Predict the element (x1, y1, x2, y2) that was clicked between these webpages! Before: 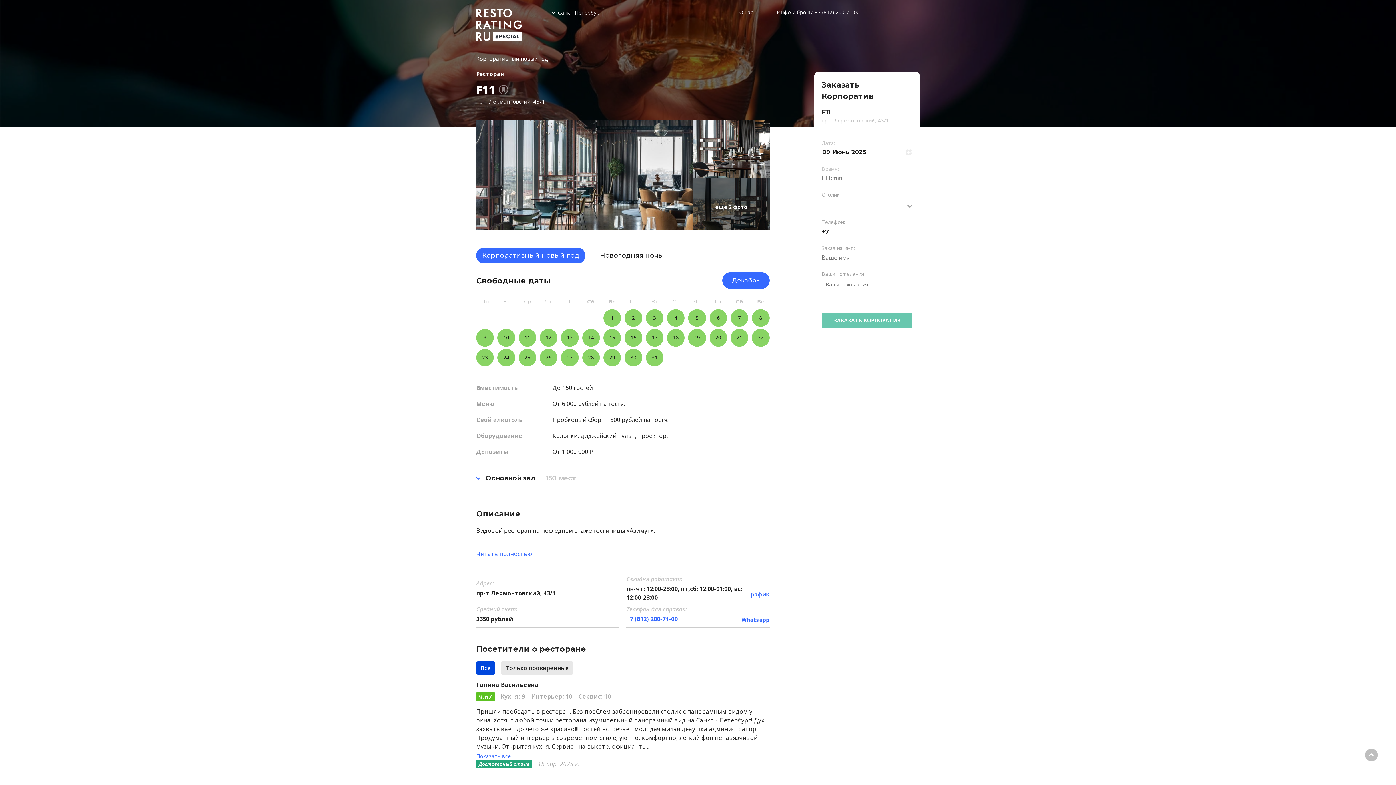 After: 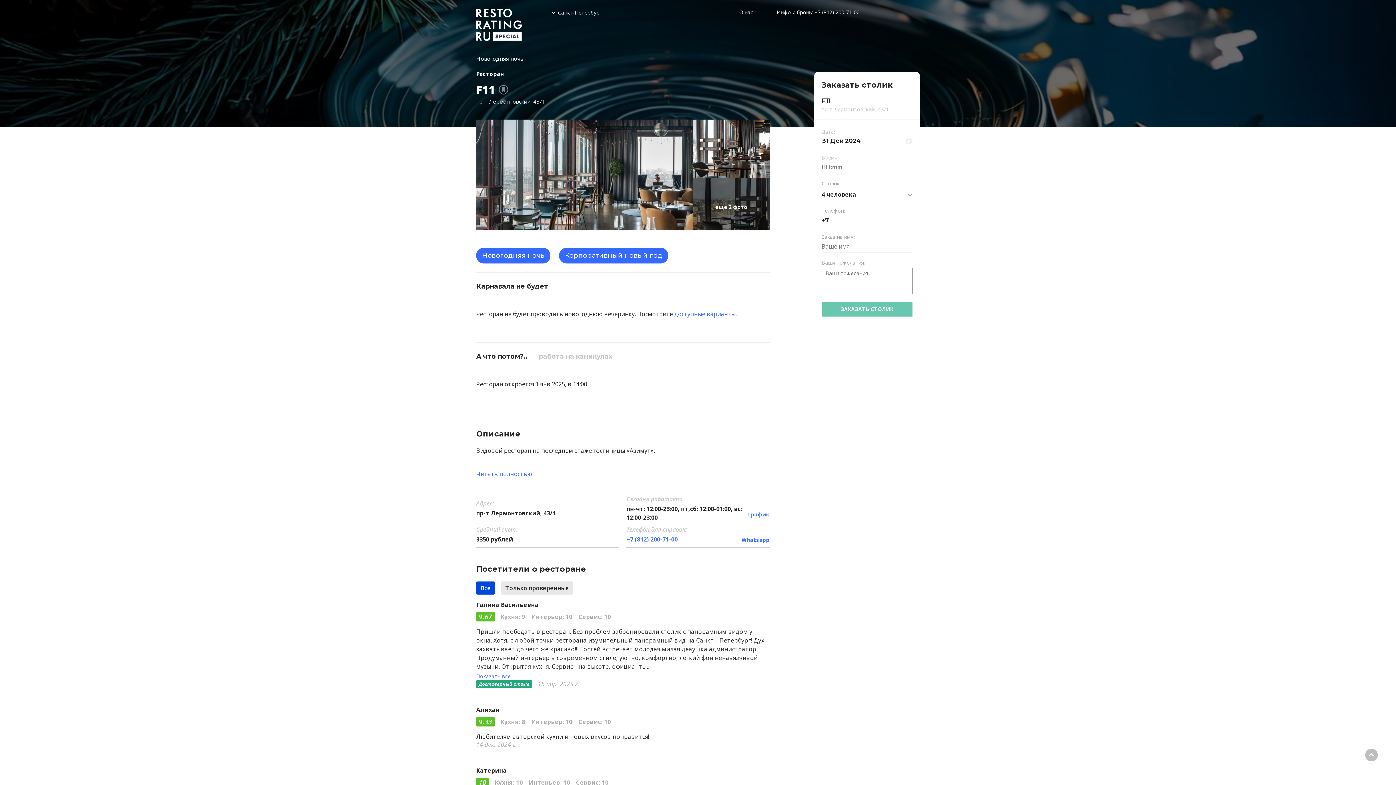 Action: label: Новогодняя ночь bbox: (594, 248, 668, 263)